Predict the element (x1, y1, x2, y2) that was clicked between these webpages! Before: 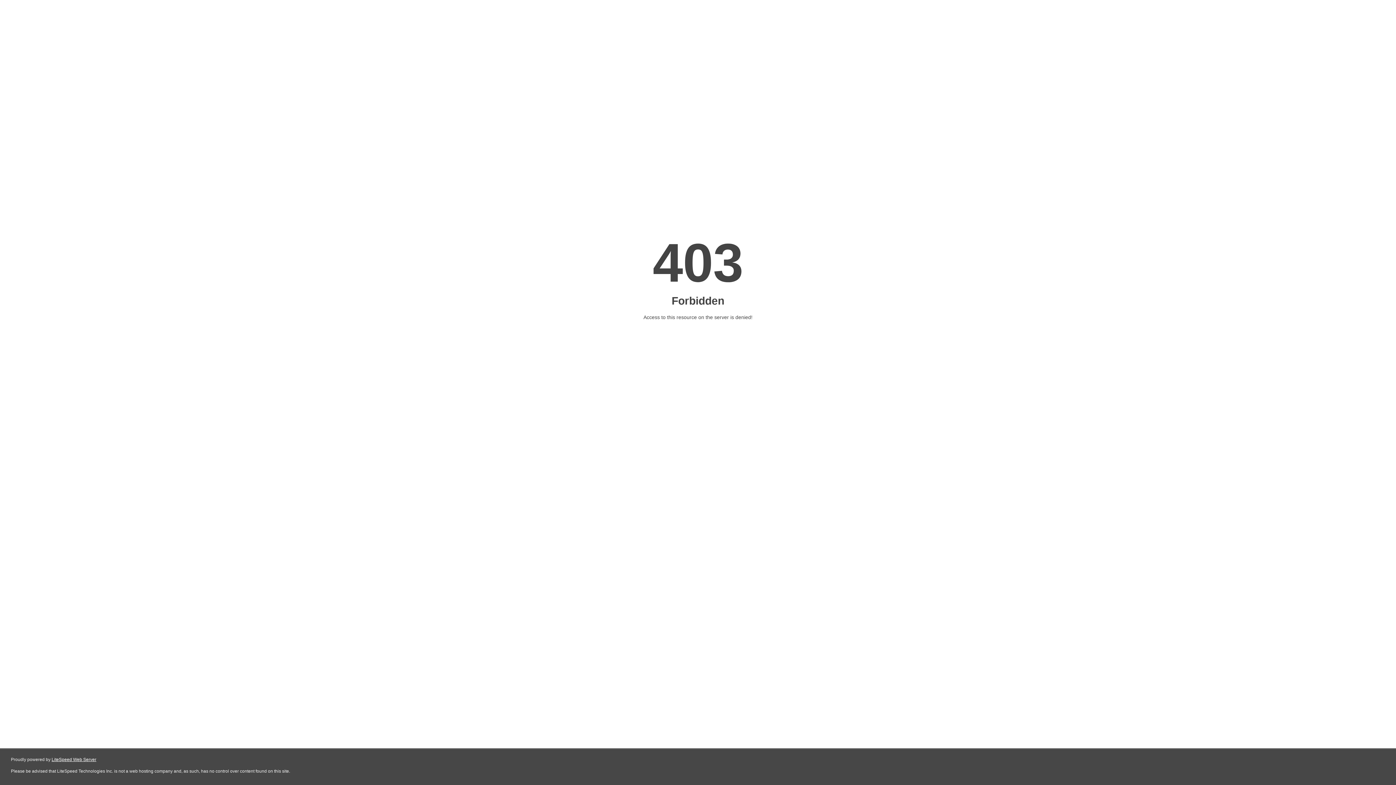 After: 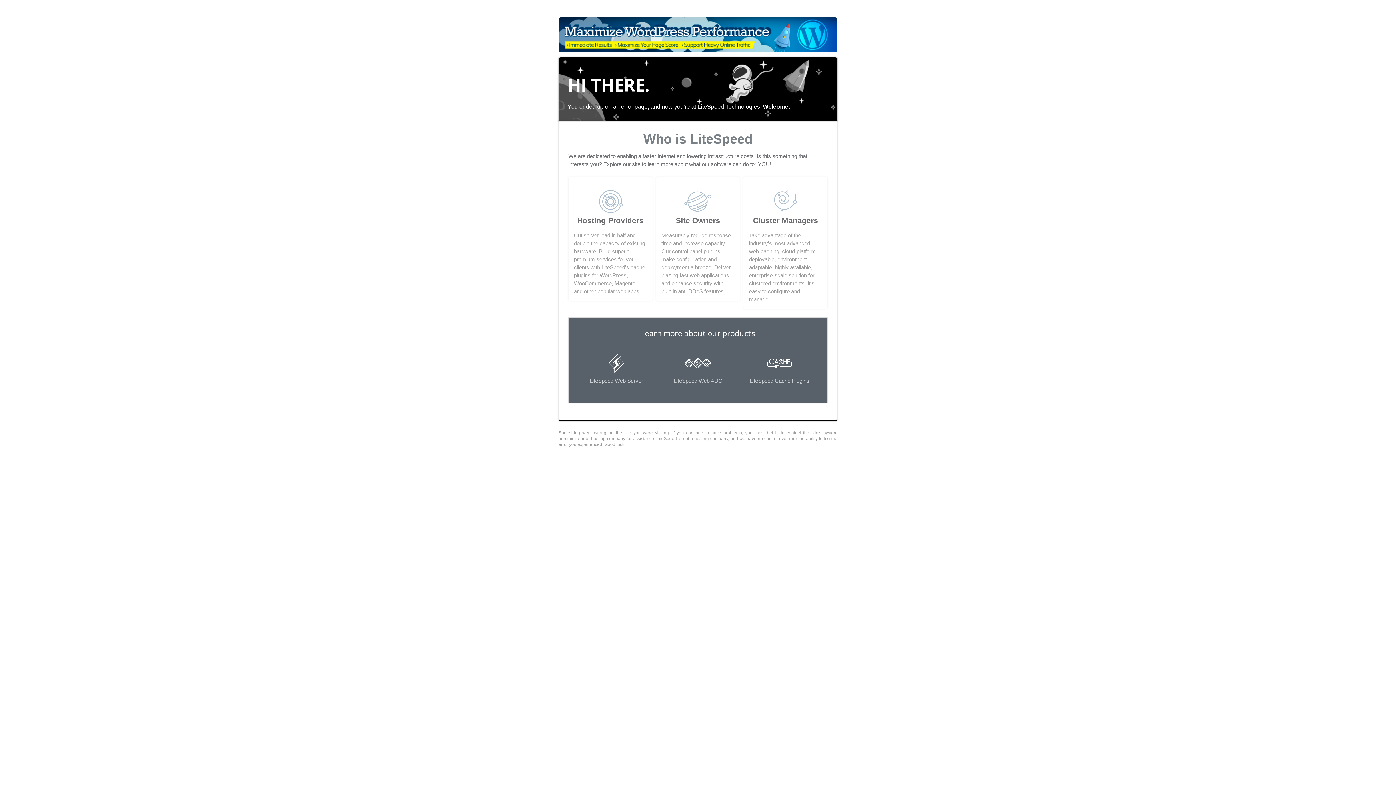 Action: label: LiteSpeed Web Server bbox: (51, 757, 96, 762)